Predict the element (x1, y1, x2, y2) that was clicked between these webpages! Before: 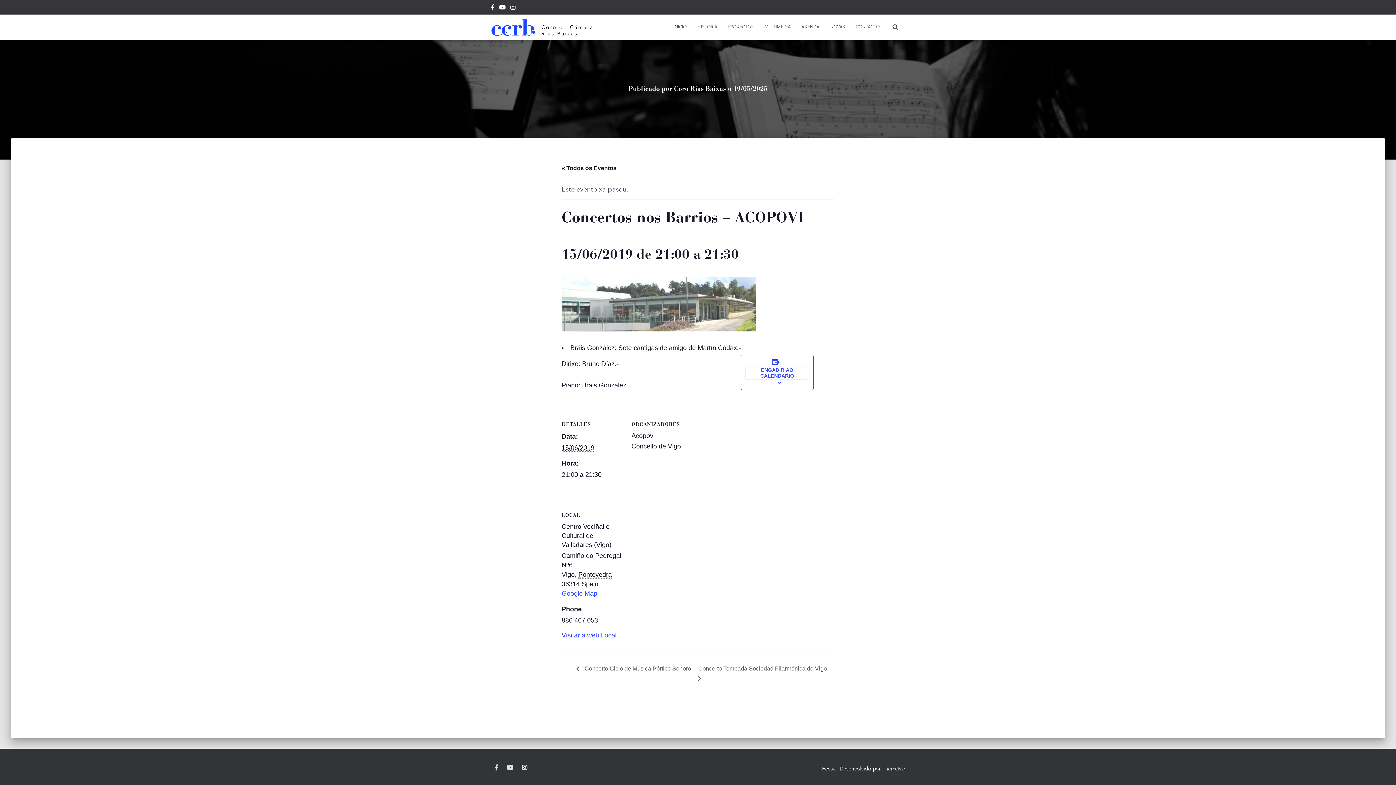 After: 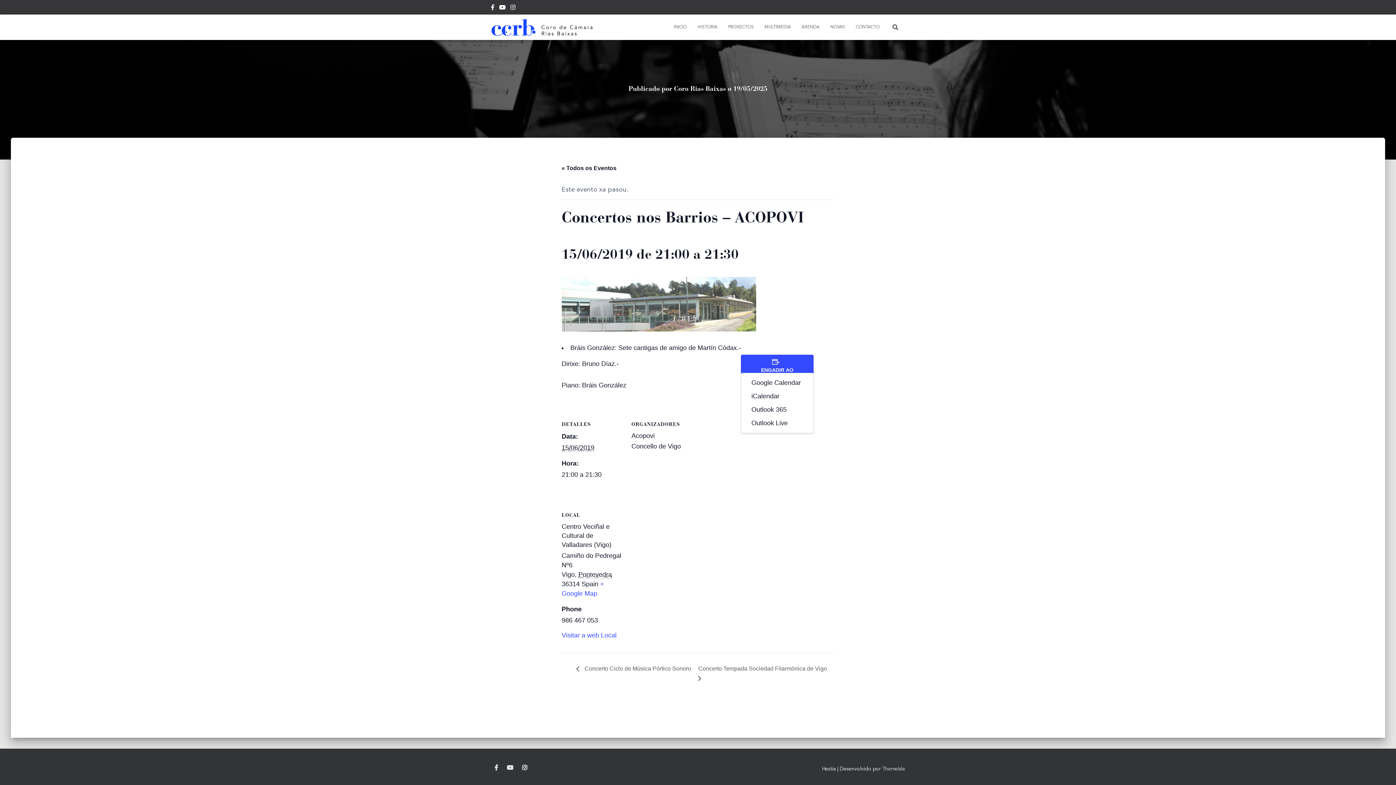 Action: bbox: (745, 367, 809, 378) label: ENGADIR AO CALENDARIO